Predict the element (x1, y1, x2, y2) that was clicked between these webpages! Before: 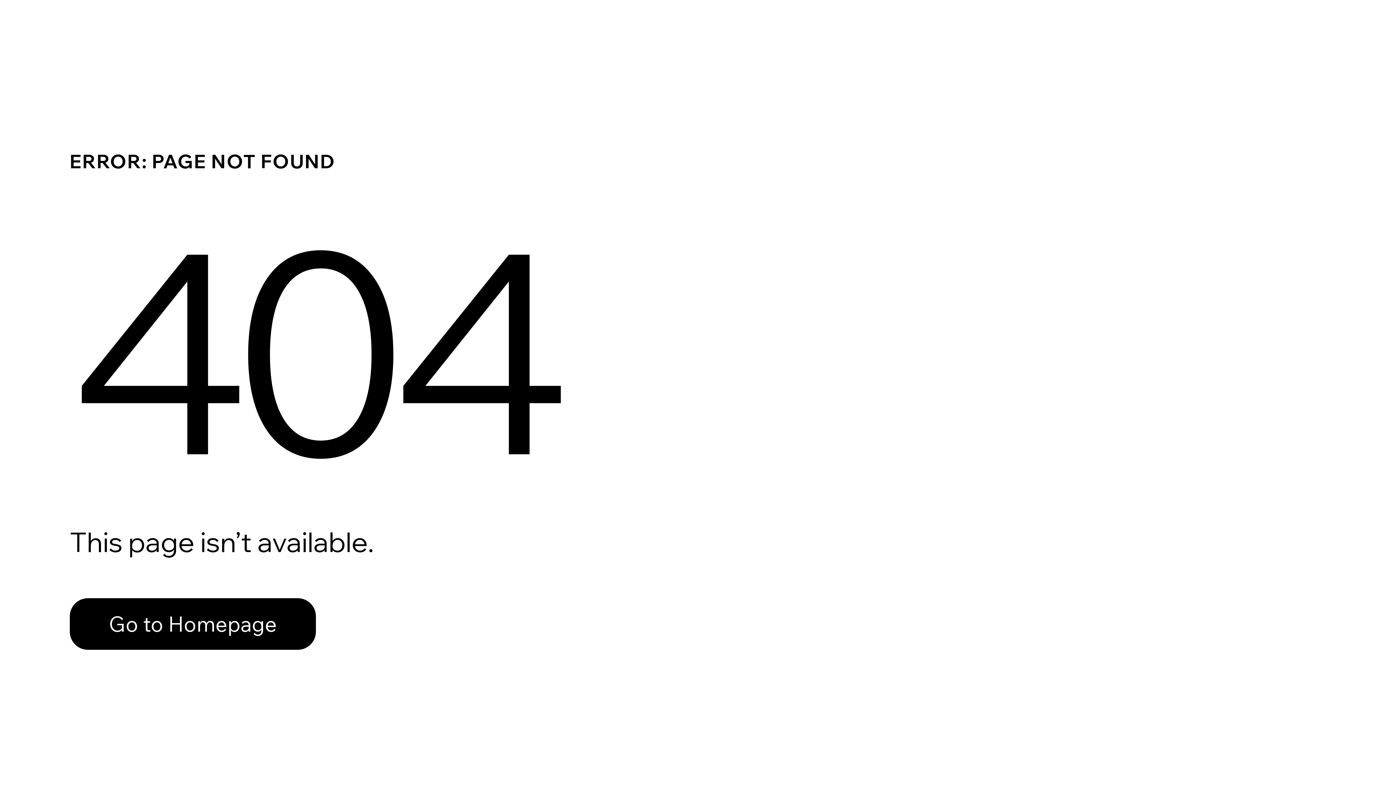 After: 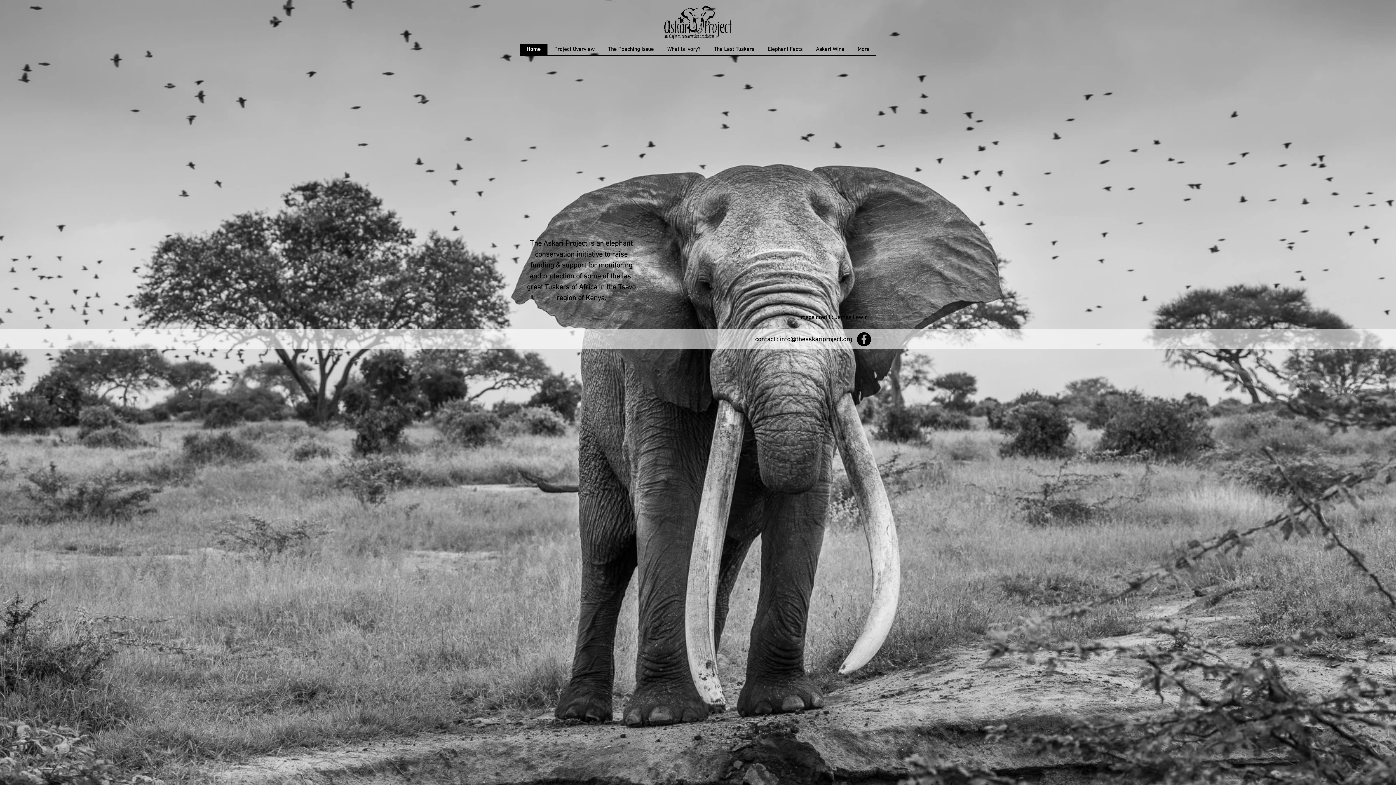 Action: label: Go to Homepage bbox: (69, 598, 316, 650)